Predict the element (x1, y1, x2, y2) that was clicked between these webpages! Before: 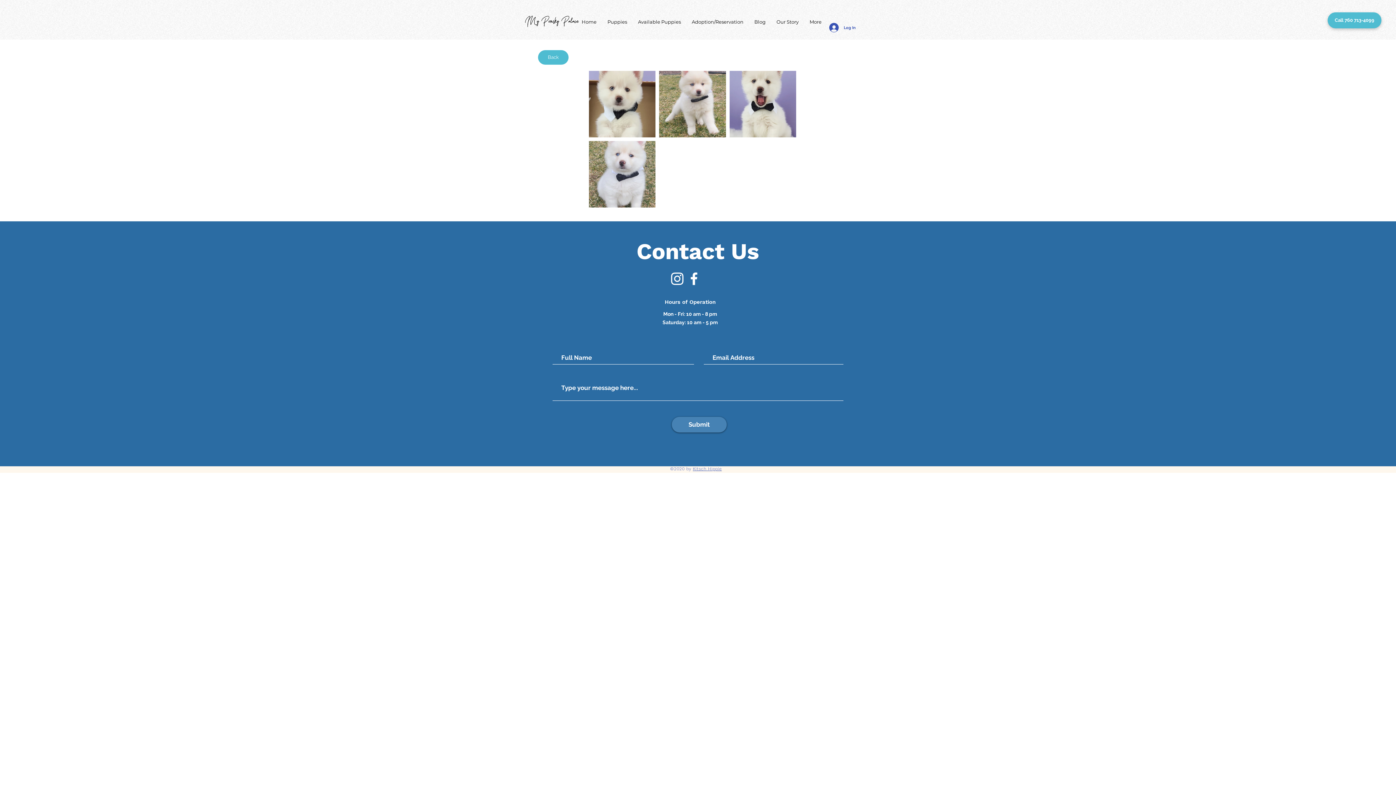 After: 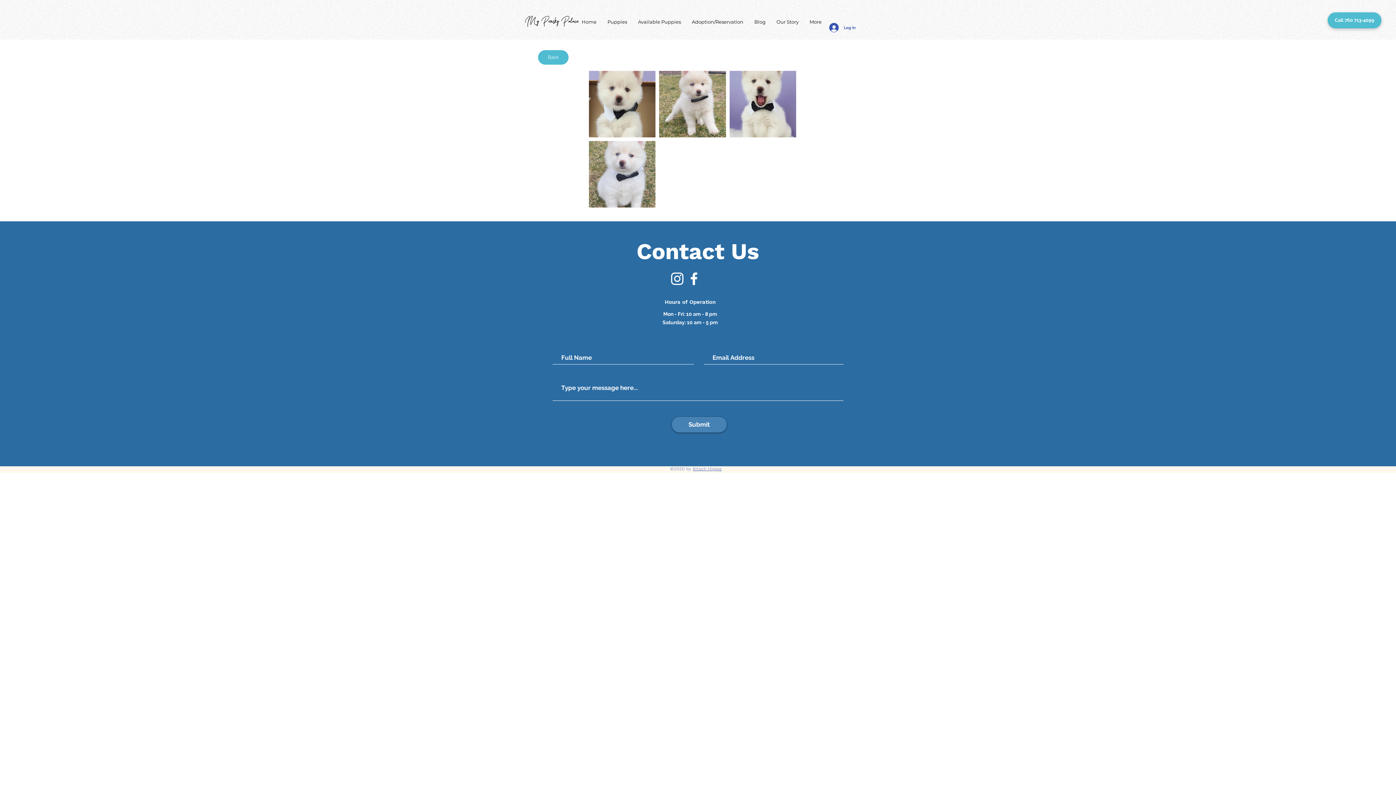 Action: bbox: (685, 270, 702, 287) label: White Facebook Icon